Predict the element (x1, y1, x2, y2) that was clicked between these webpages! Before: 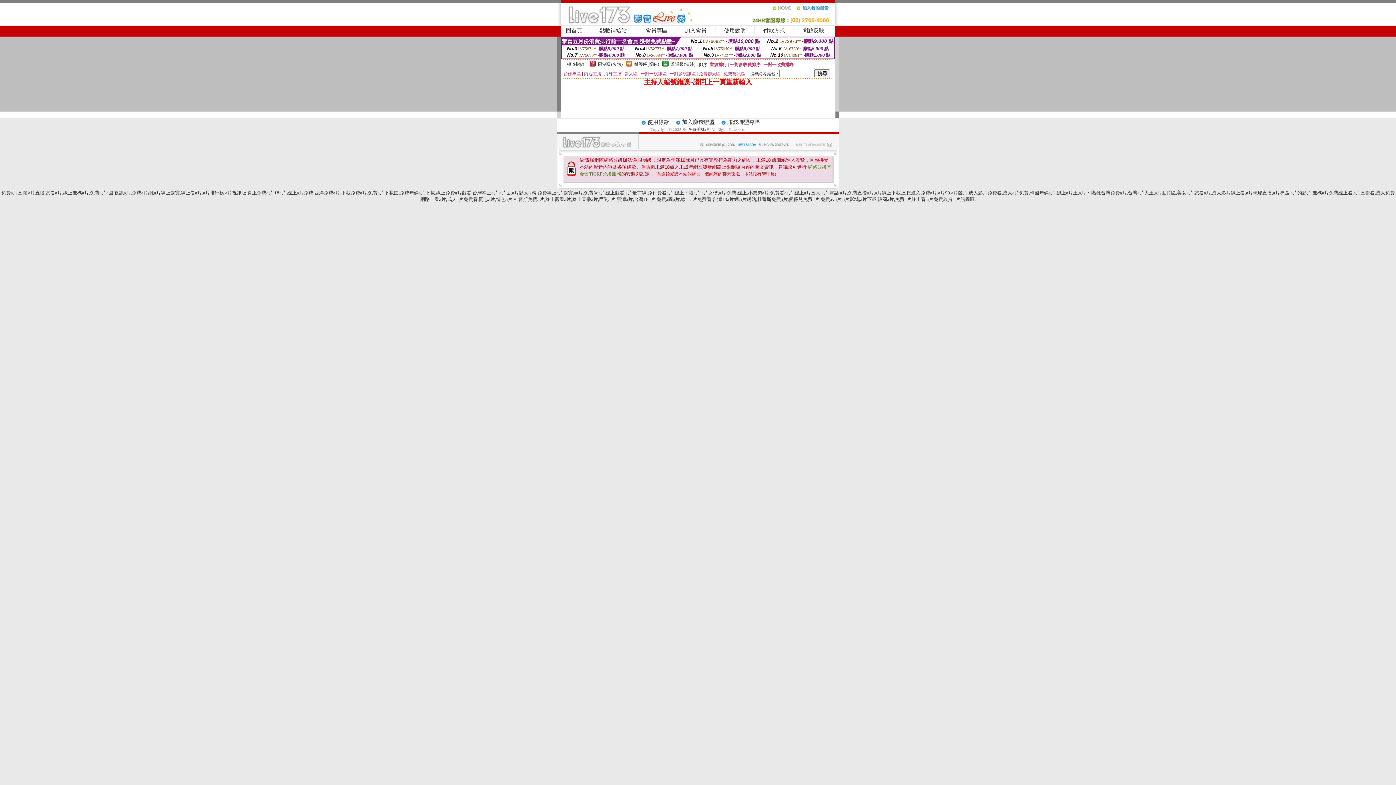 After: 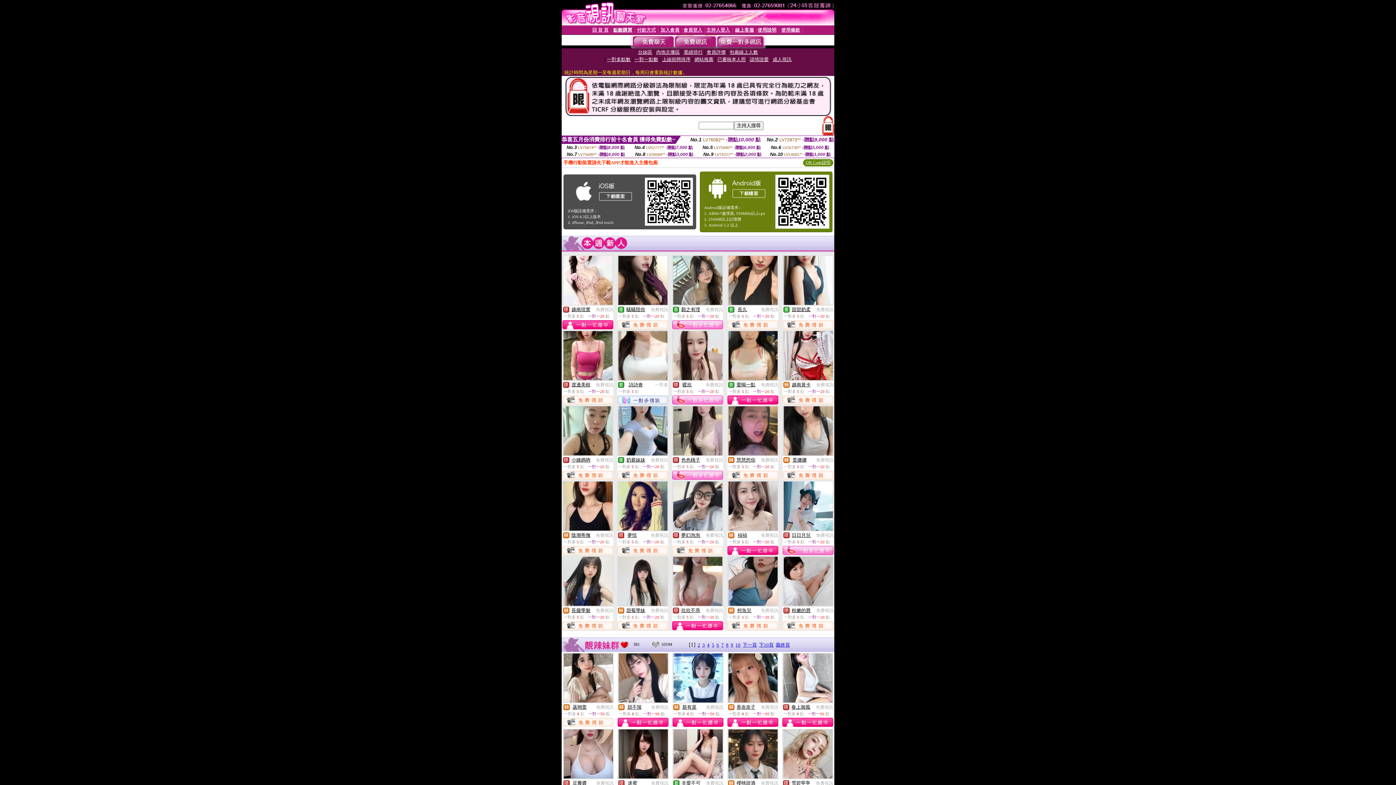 Action: label: a片 免費 線上 bbox: (719, 190, 747, 195)